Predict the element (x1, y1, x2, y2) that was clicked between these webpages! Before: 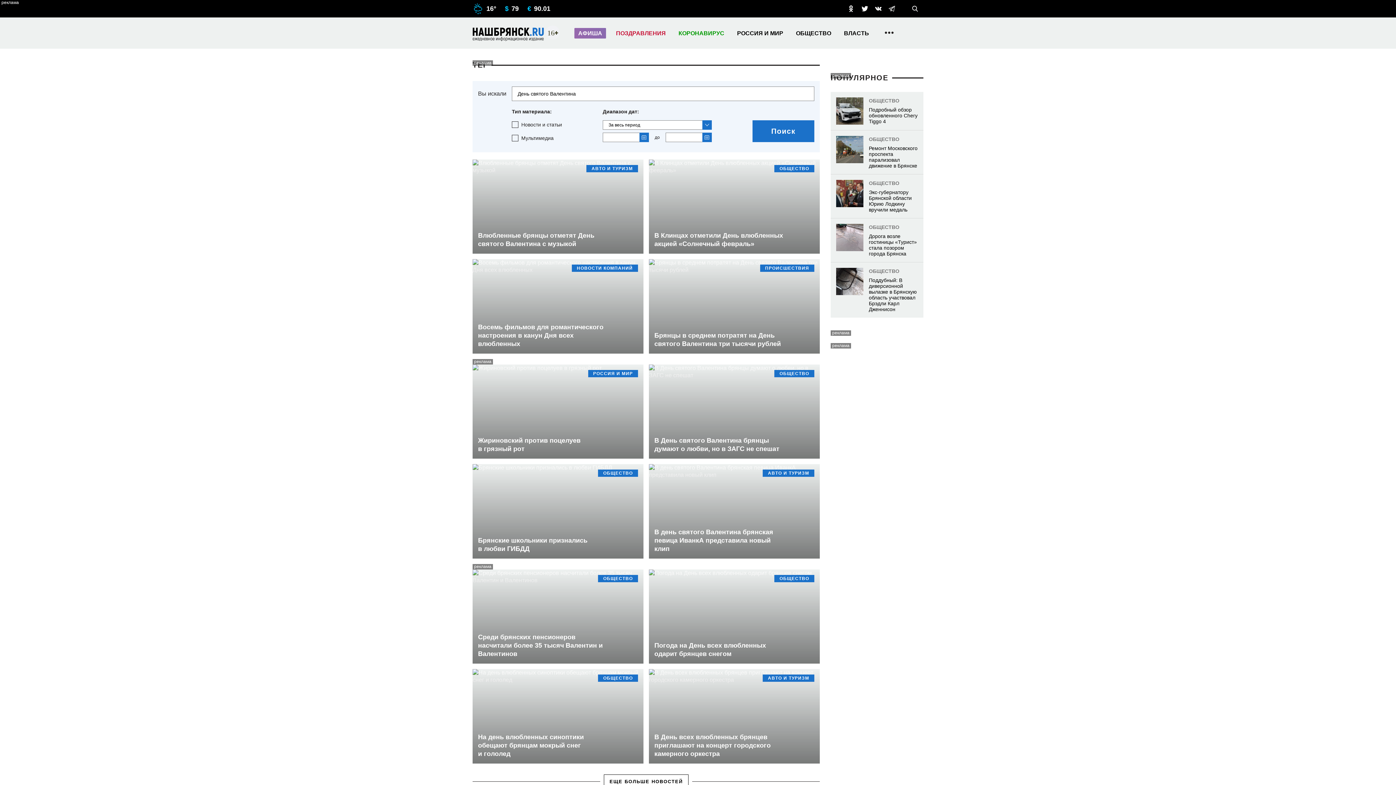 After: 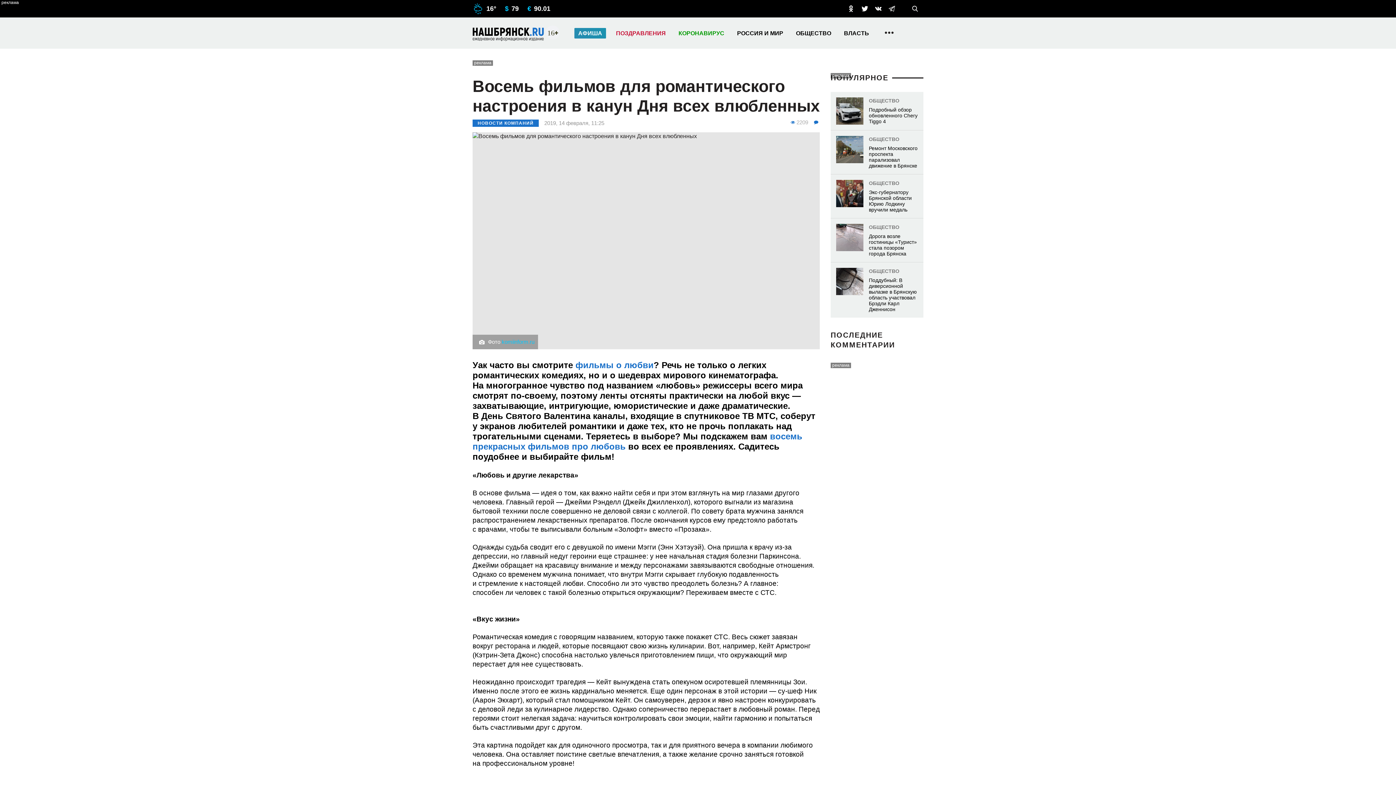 Action: bbox: (472, 259, 643, 353) label: Восемь фильмов для романтического настроения в канун Дня всех влюбленных
НОВОСТИ КОМПАНИЙ